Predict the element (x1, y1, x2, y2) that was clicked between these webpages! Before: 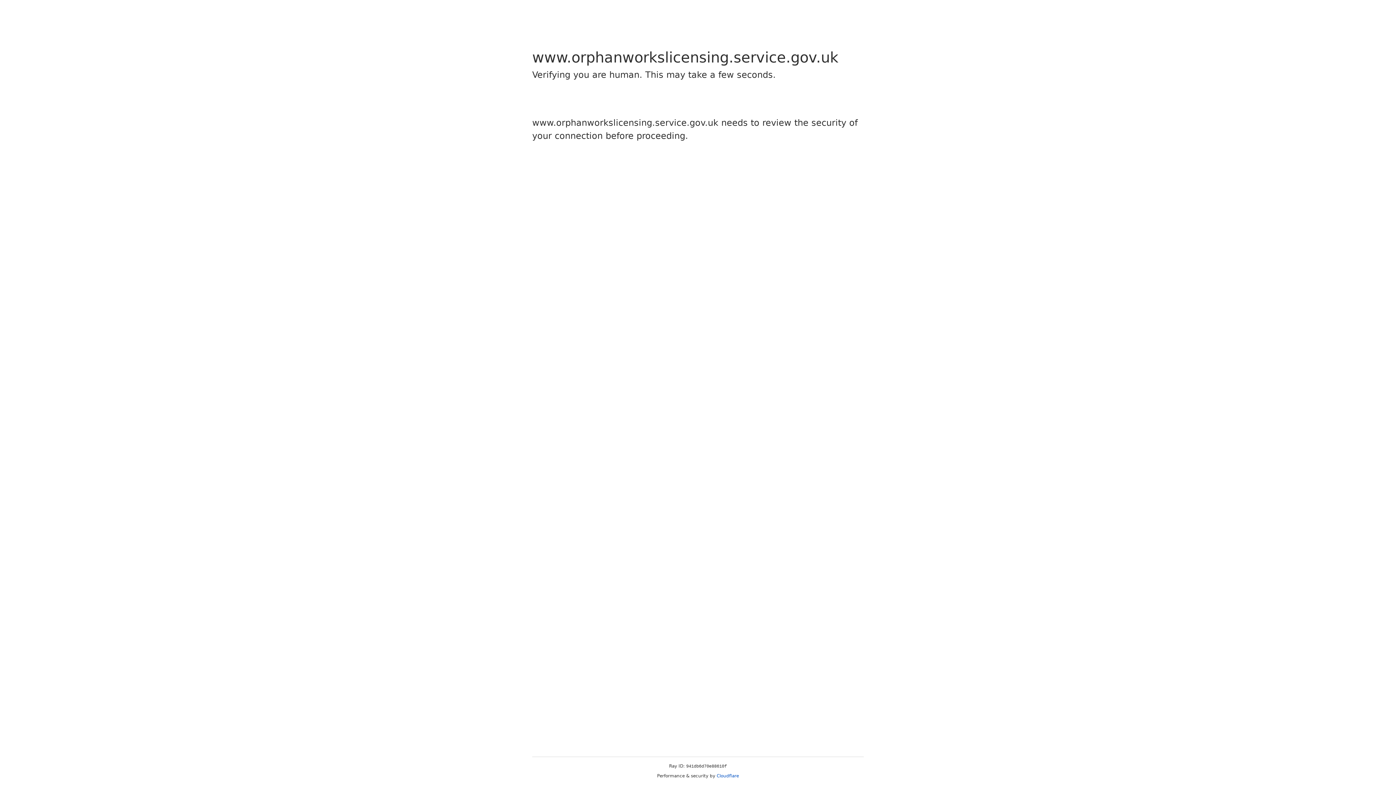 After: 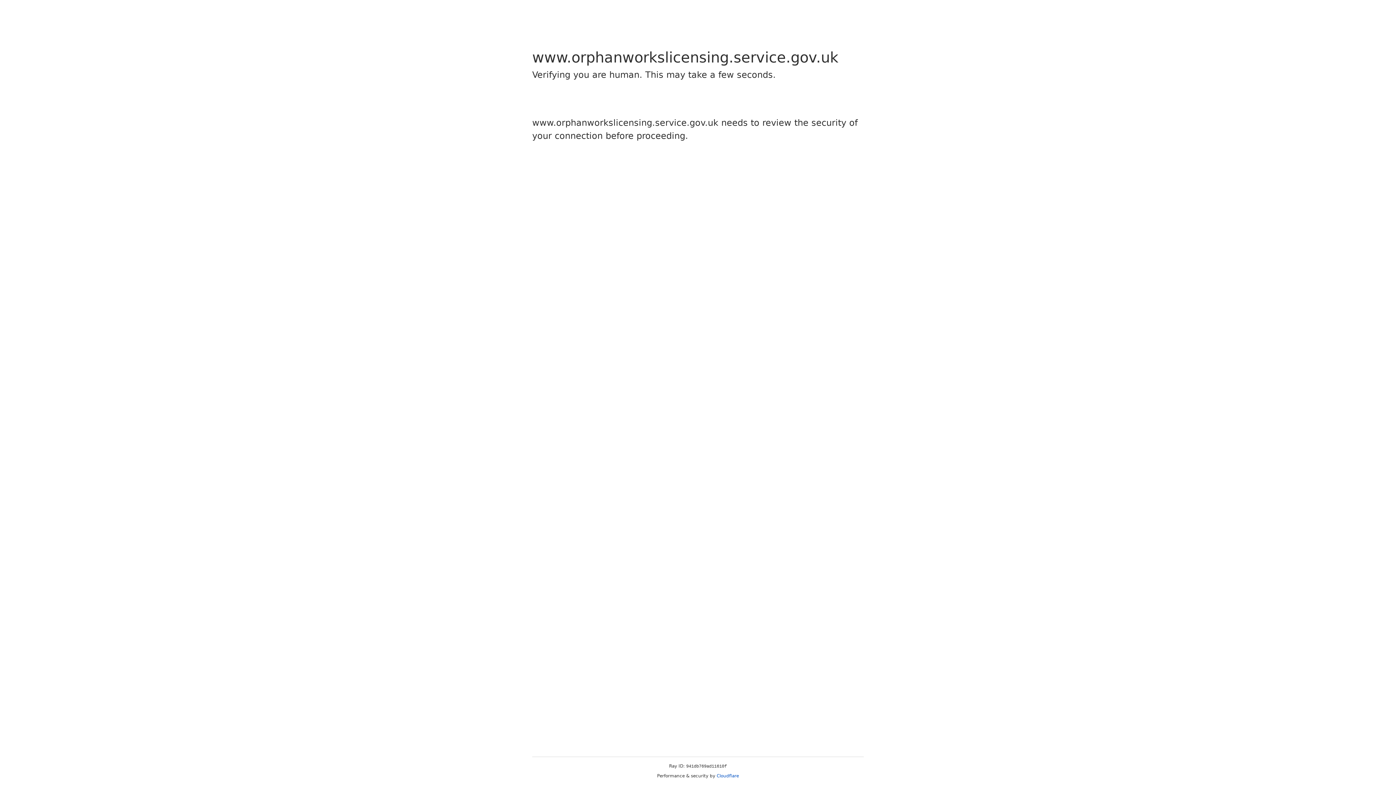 Action: label: Cloudflare bbox: (716, 773, 739, 778)